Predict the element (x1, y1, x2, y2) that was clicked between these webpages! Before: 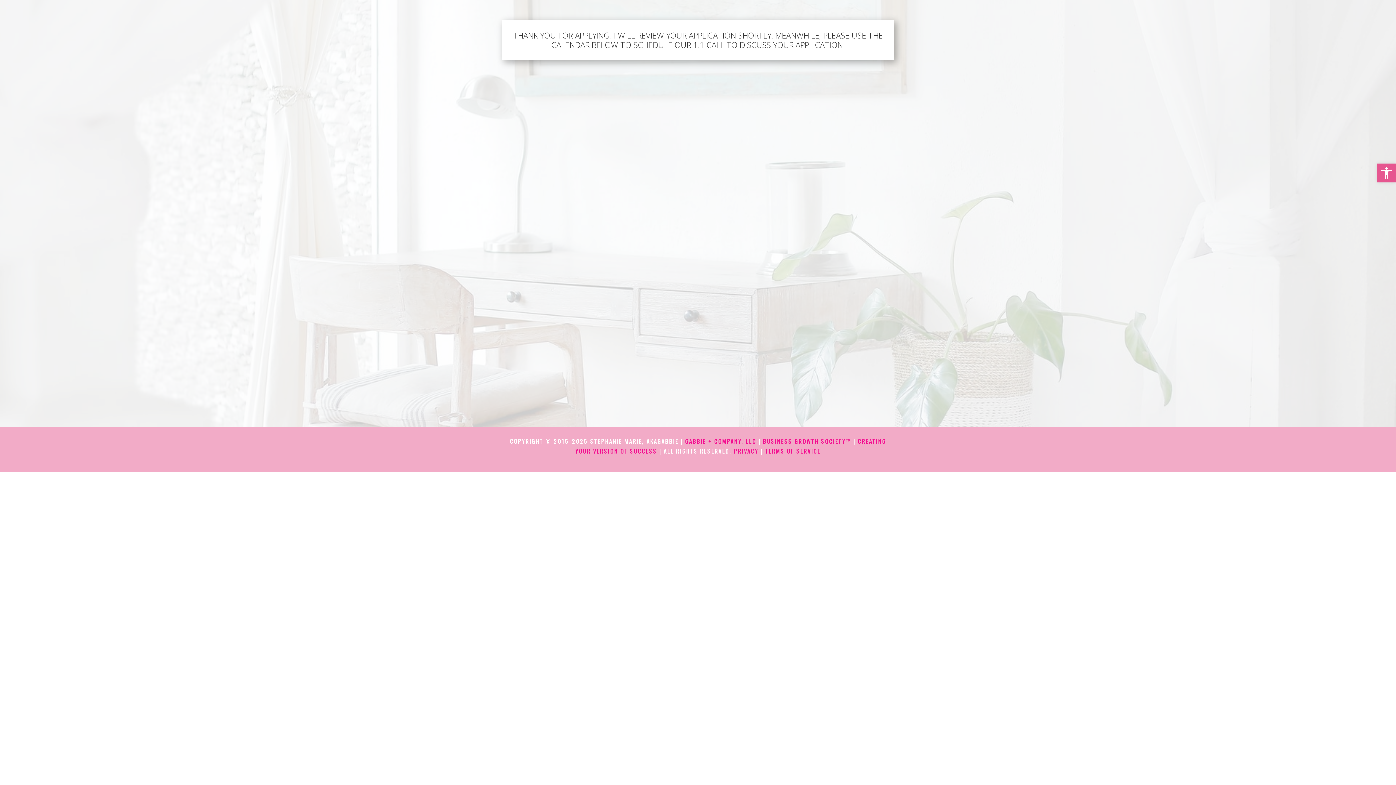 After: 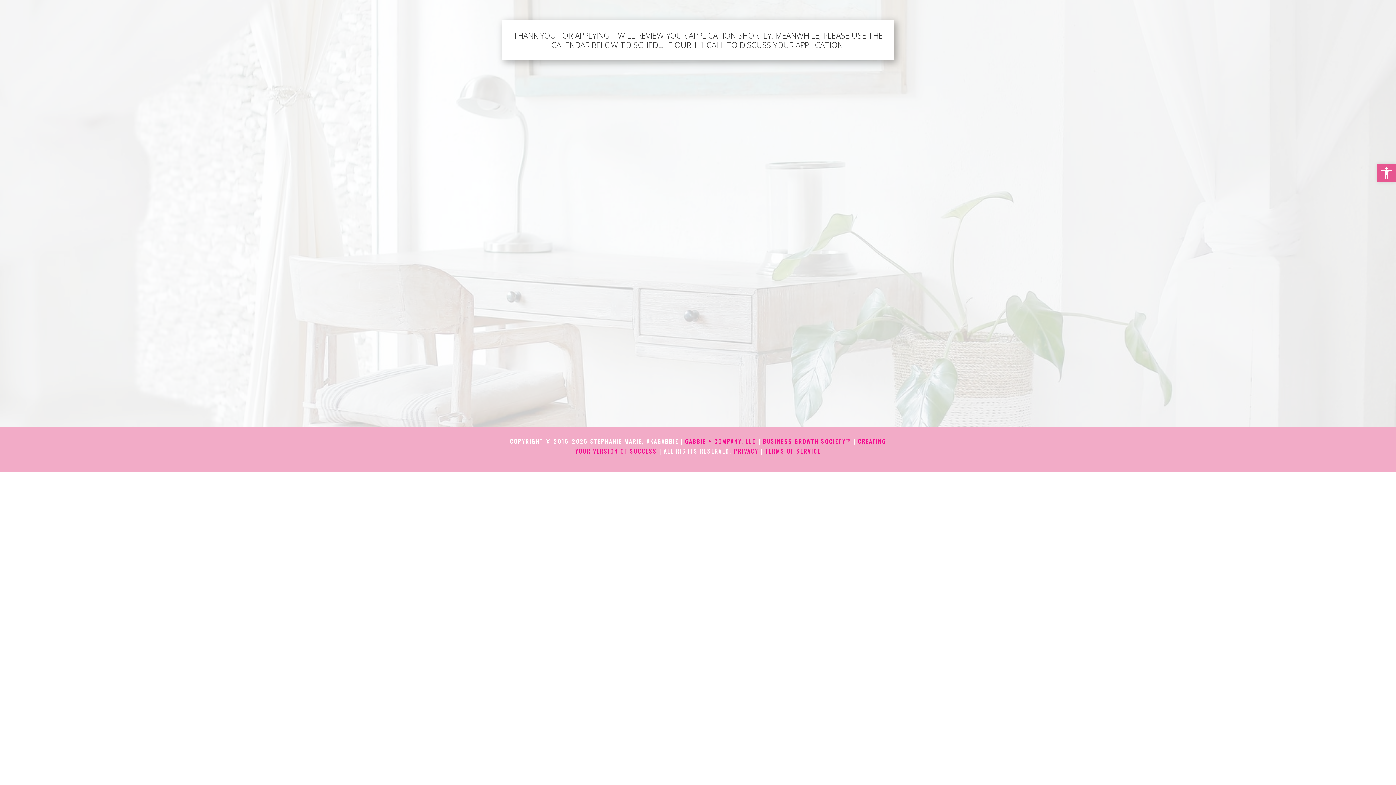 Action: label: BUSINESS GROWTH SOCIETY™ bbox: (763, 437, 851, 445)